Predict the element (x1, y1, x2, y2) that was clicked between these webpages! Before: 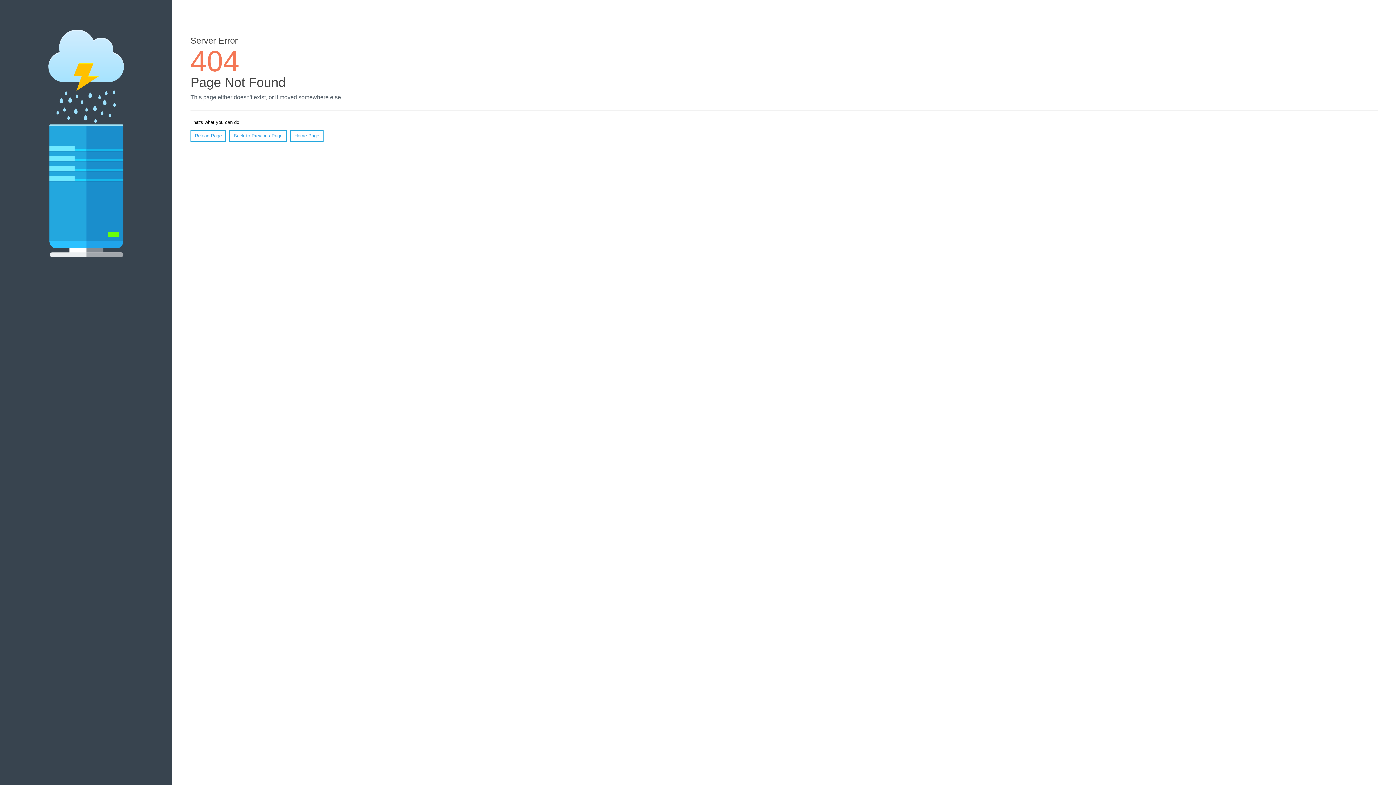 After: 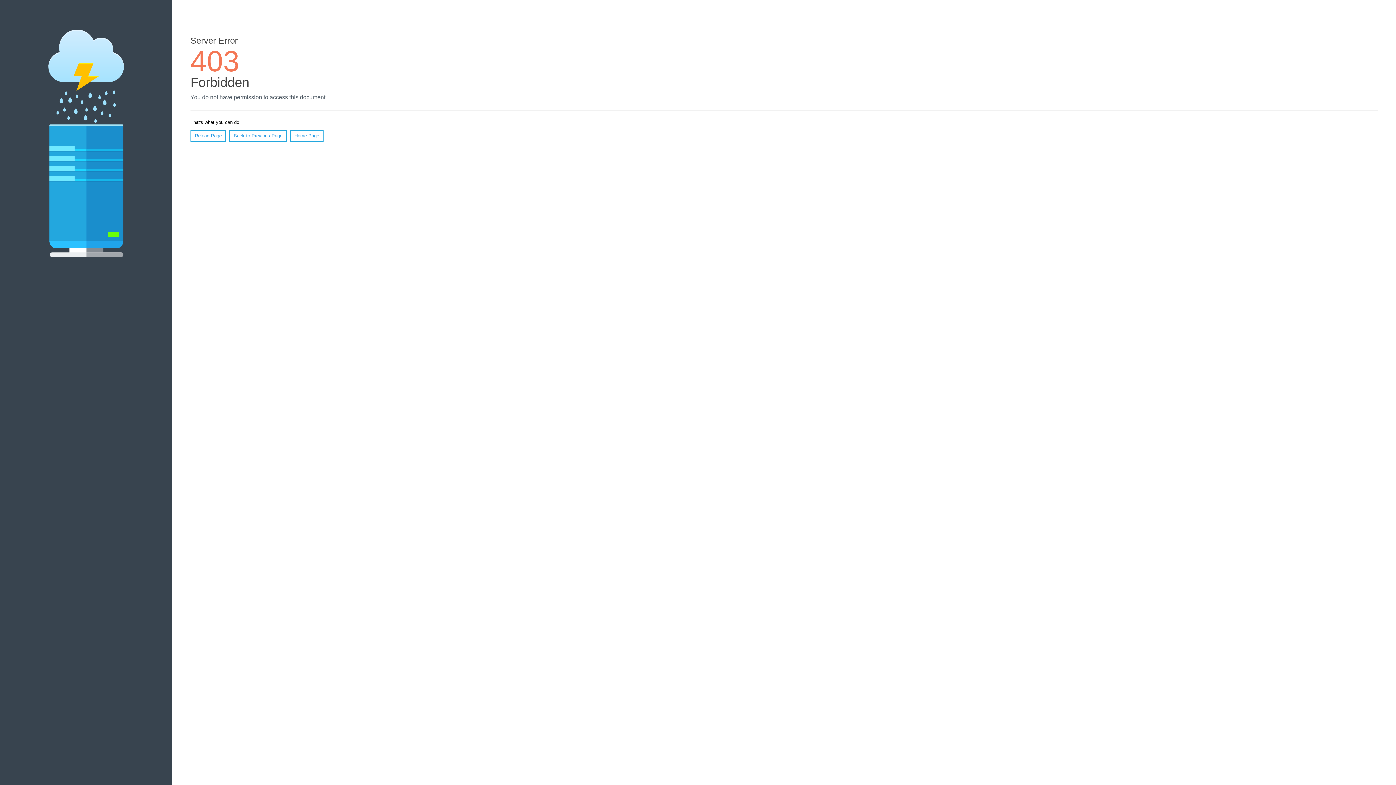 Action: label: Home Page bbox: (290, 130, 323, 141)